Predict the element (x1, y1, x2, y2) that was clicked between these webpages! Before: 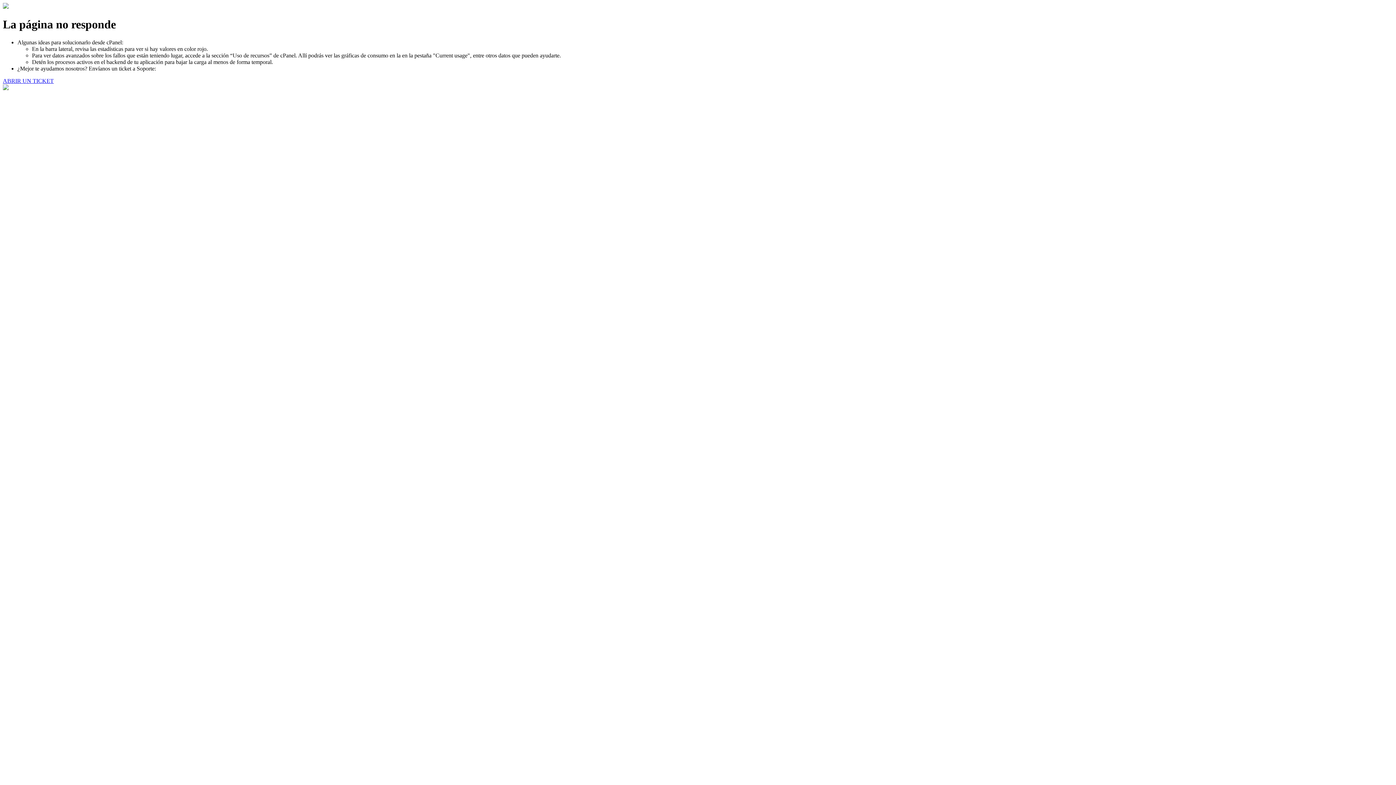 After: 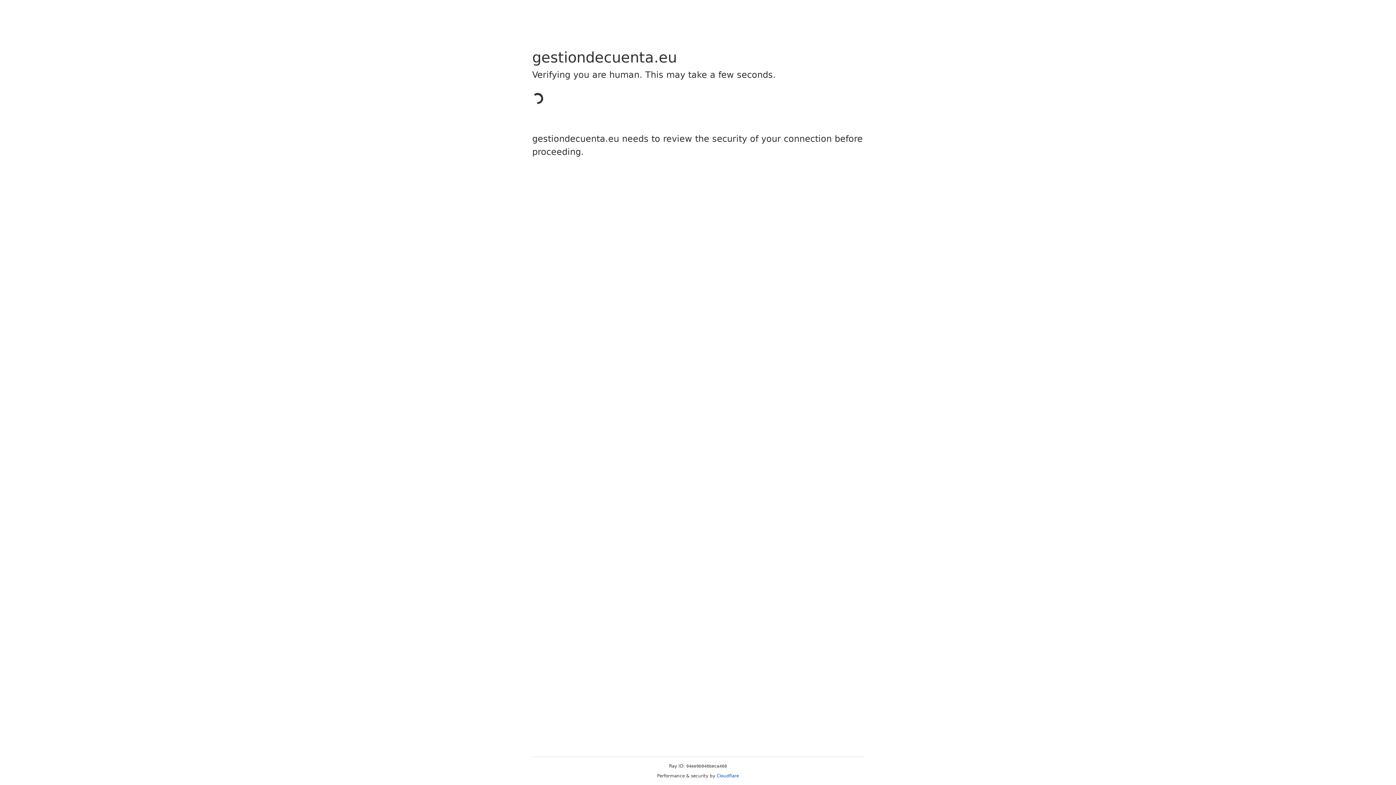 Action: label: ABRIR UN TICKET bbox: (2, 77, 53, 83)